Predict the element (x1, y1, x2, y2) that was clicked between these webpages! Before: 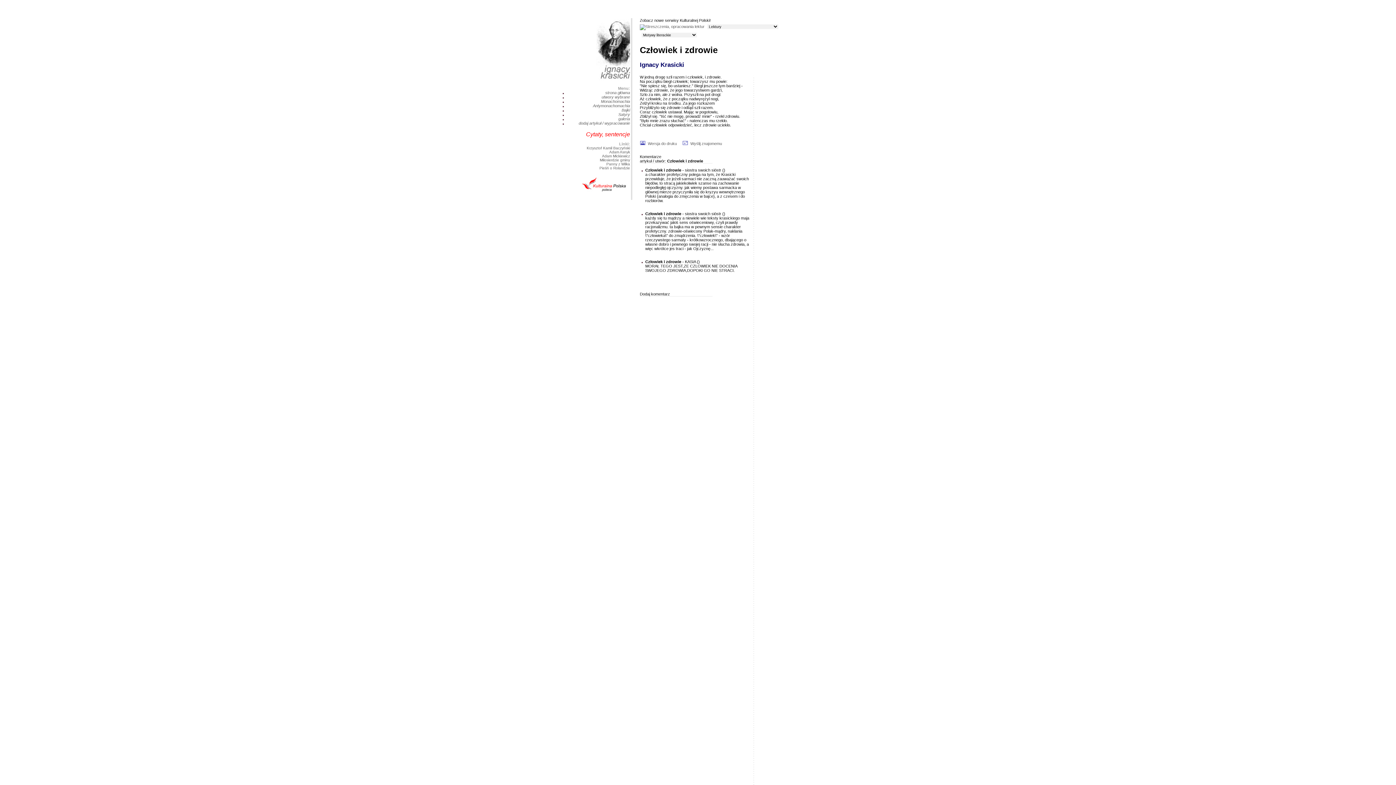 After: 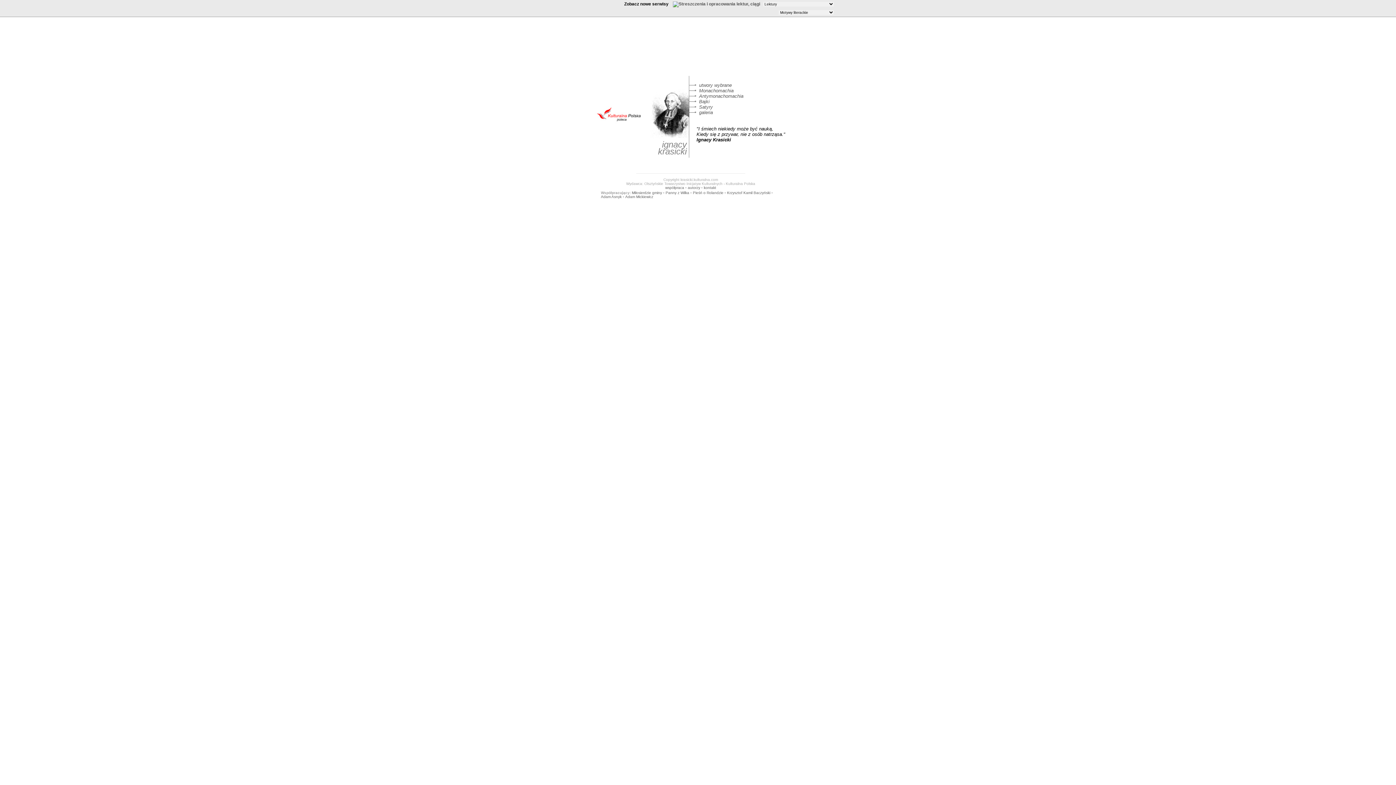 Action: label: strona główna bbox: (605, 90, 630, 94)